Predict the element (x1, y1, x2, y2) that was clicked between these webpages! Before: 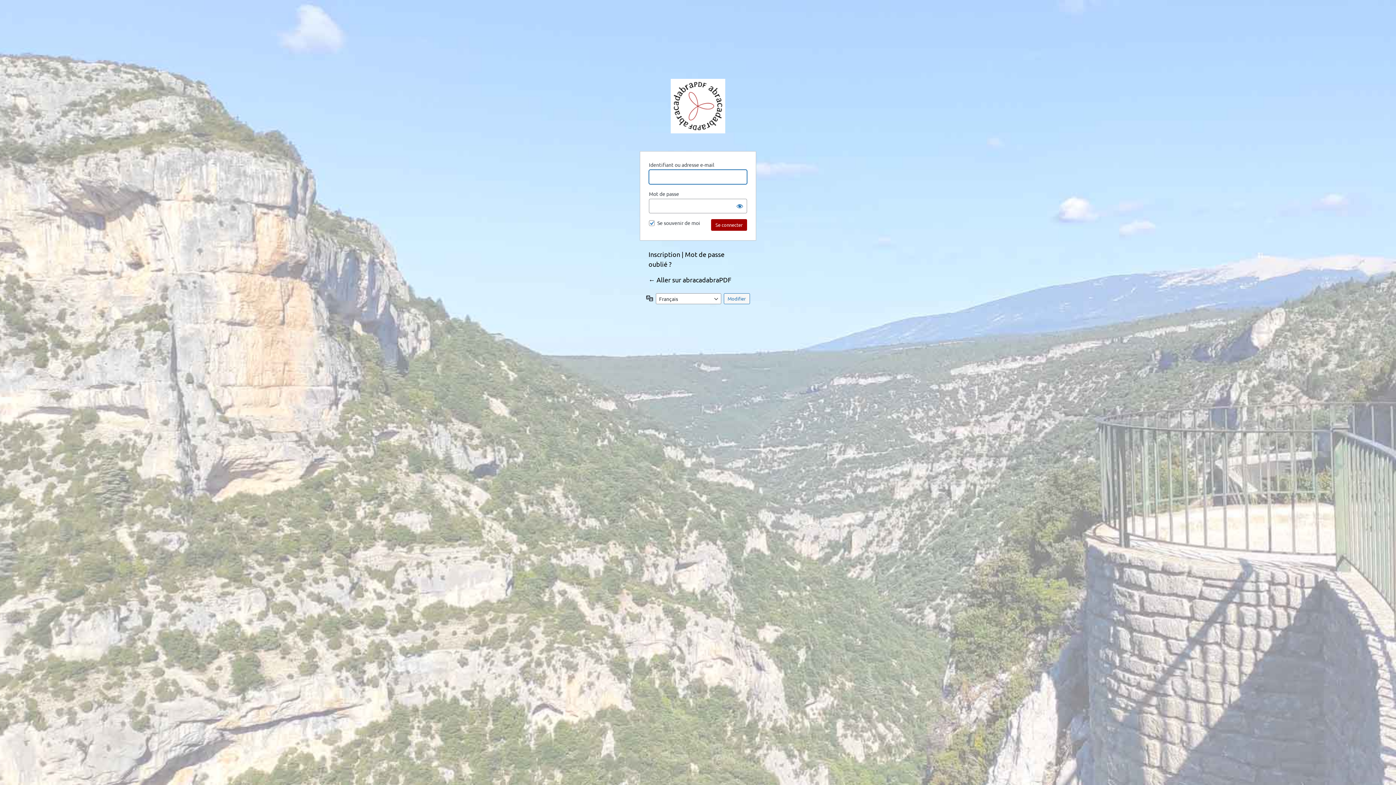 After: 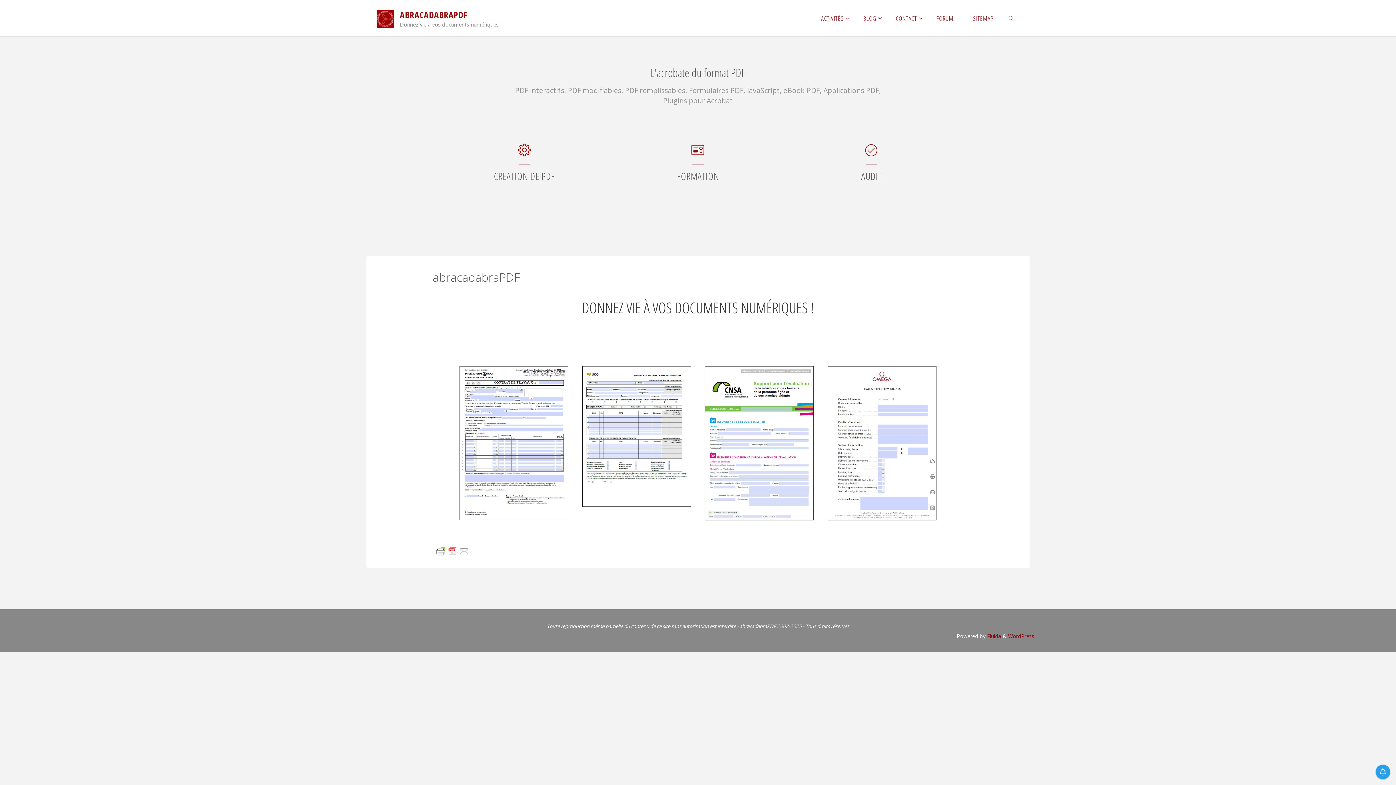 Action: label: ← Aller sur abracadabraPDF bbox: (648, 276, 731, 283)